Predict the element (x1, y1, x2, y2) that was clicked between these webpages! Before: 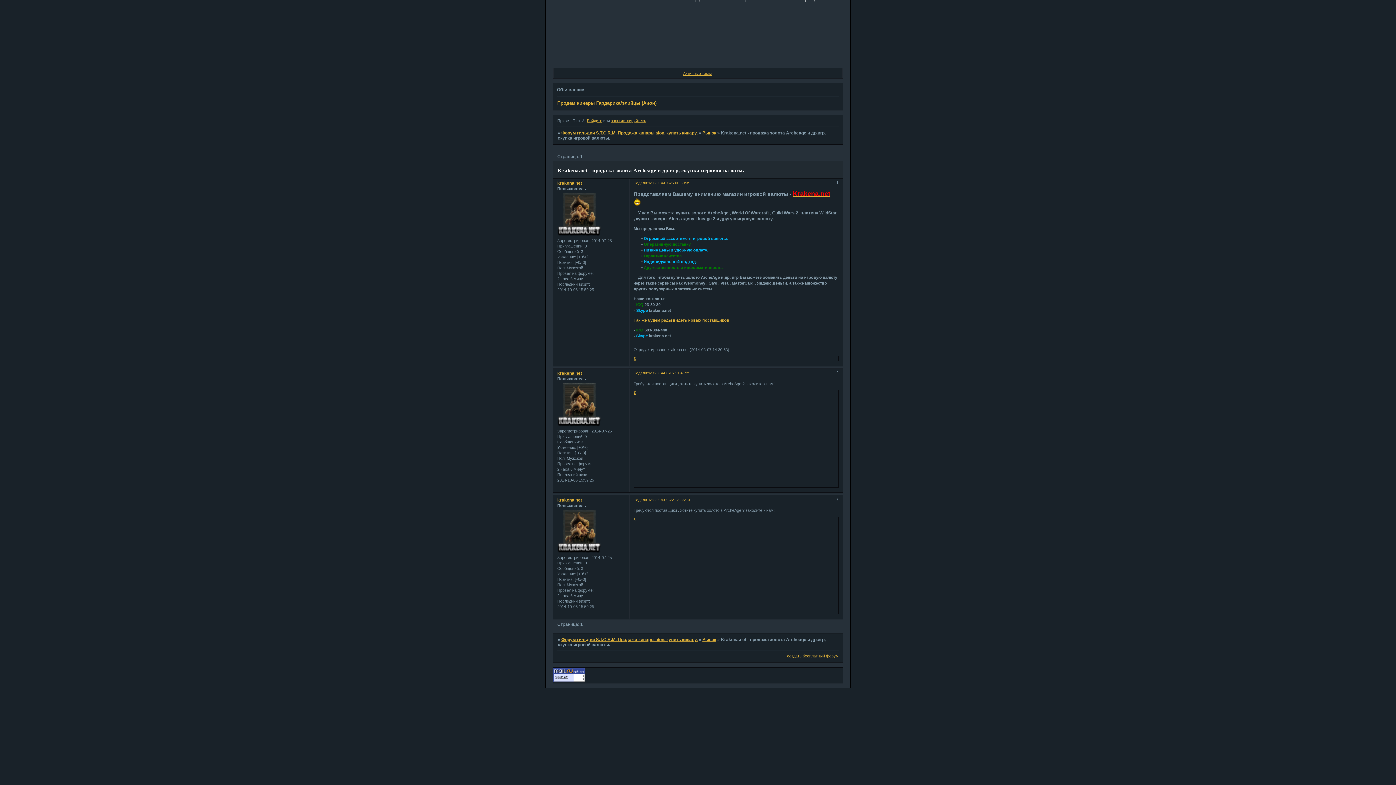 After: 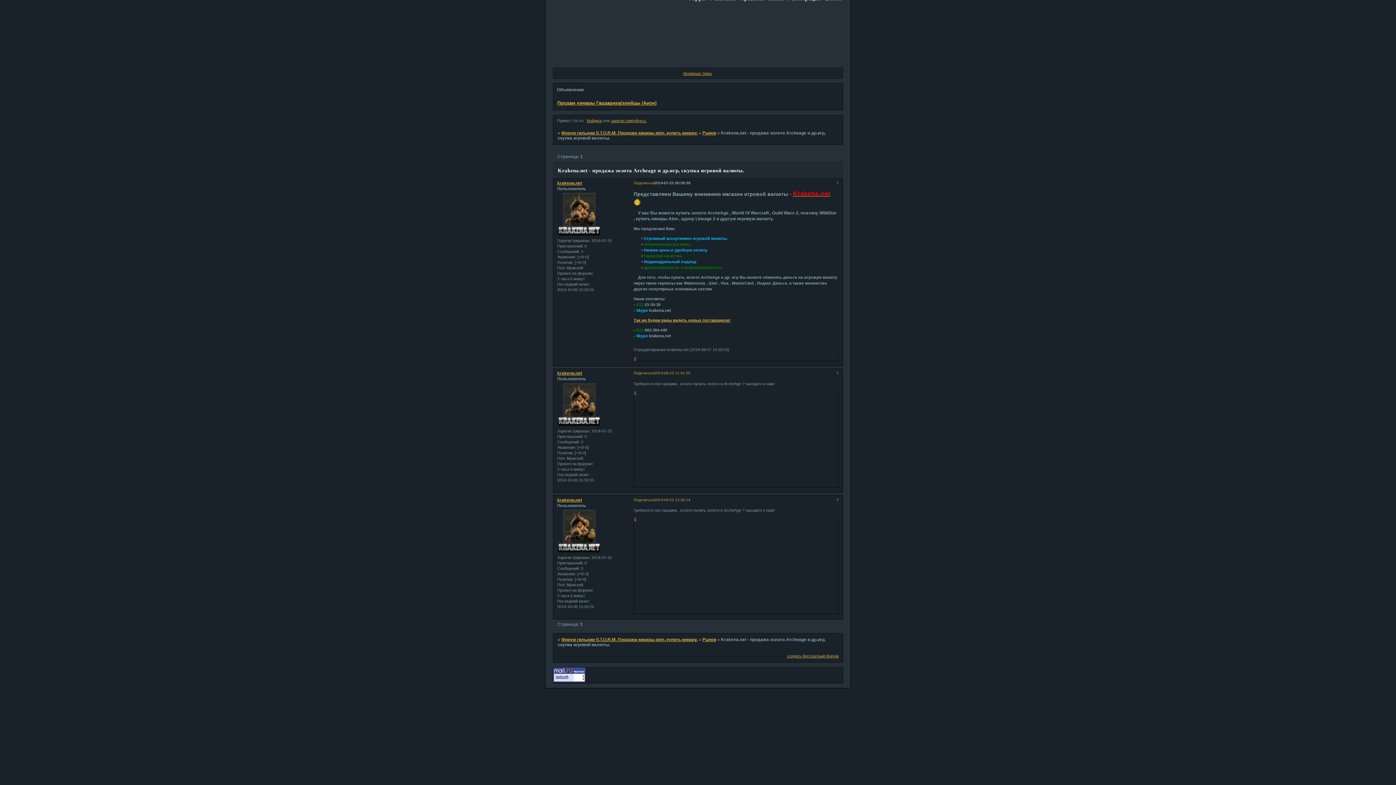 Action: label: 2014-07-25 00:59:39 bbox: (654, 181, 690, 185)